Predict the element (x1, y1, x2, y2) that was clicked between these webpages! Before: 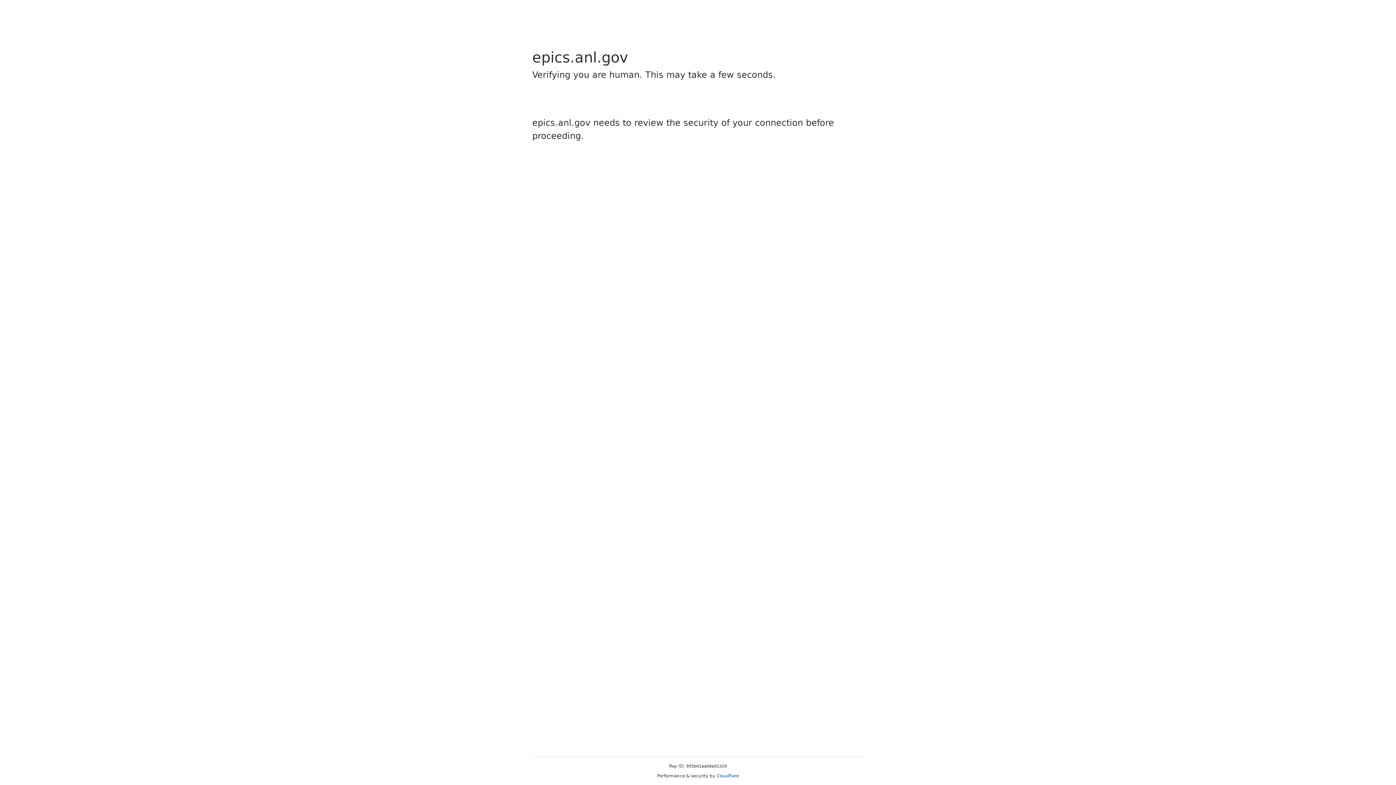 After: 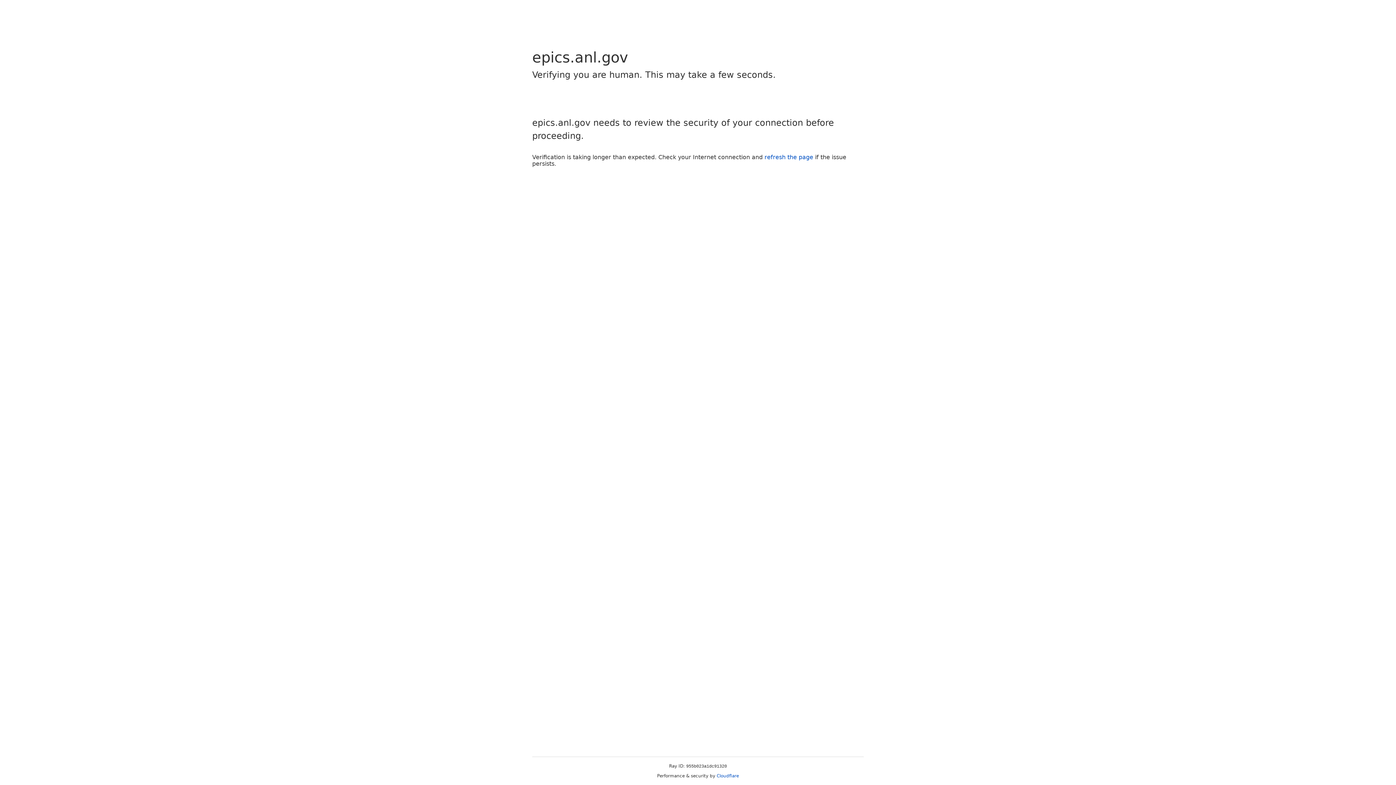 Action: label: Cloudflare bbox: (716, 773, 739, 778)